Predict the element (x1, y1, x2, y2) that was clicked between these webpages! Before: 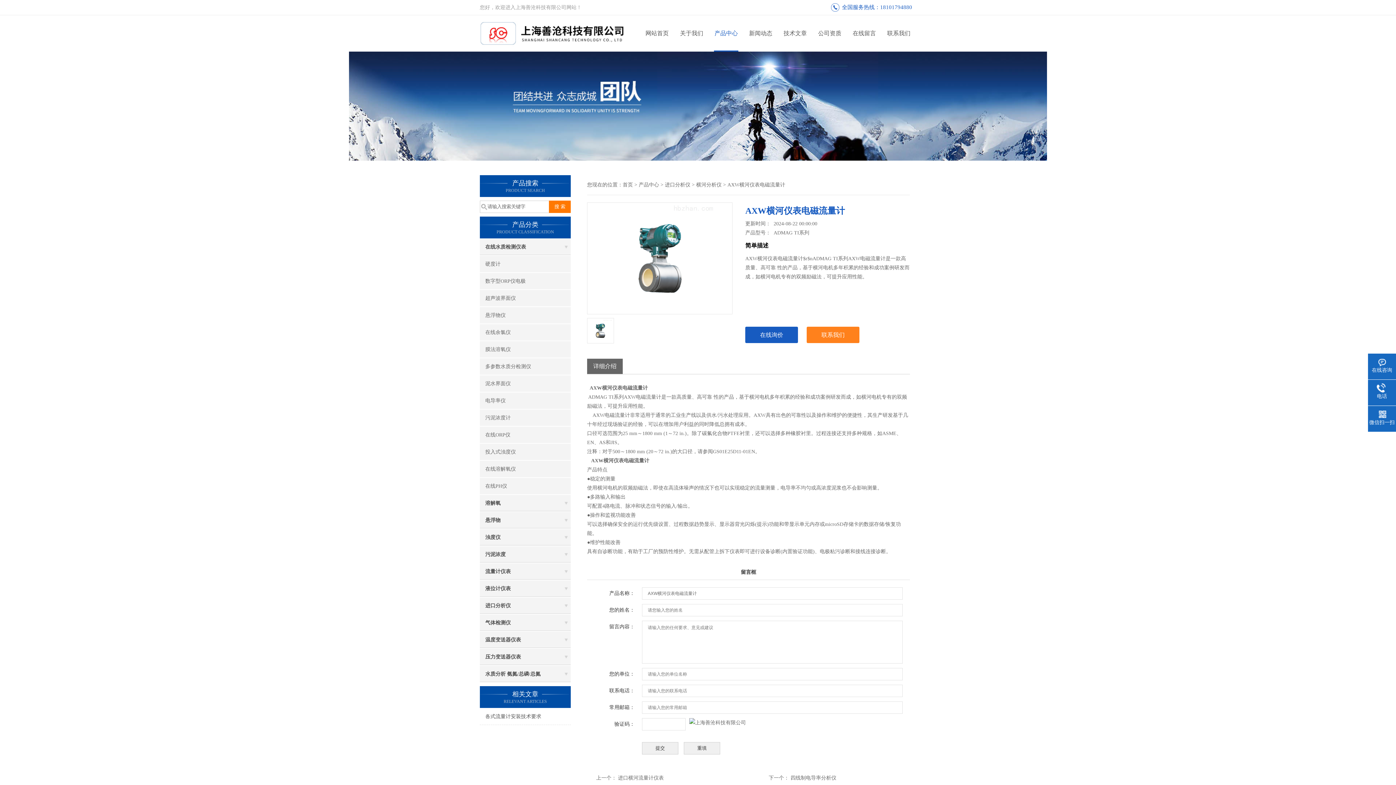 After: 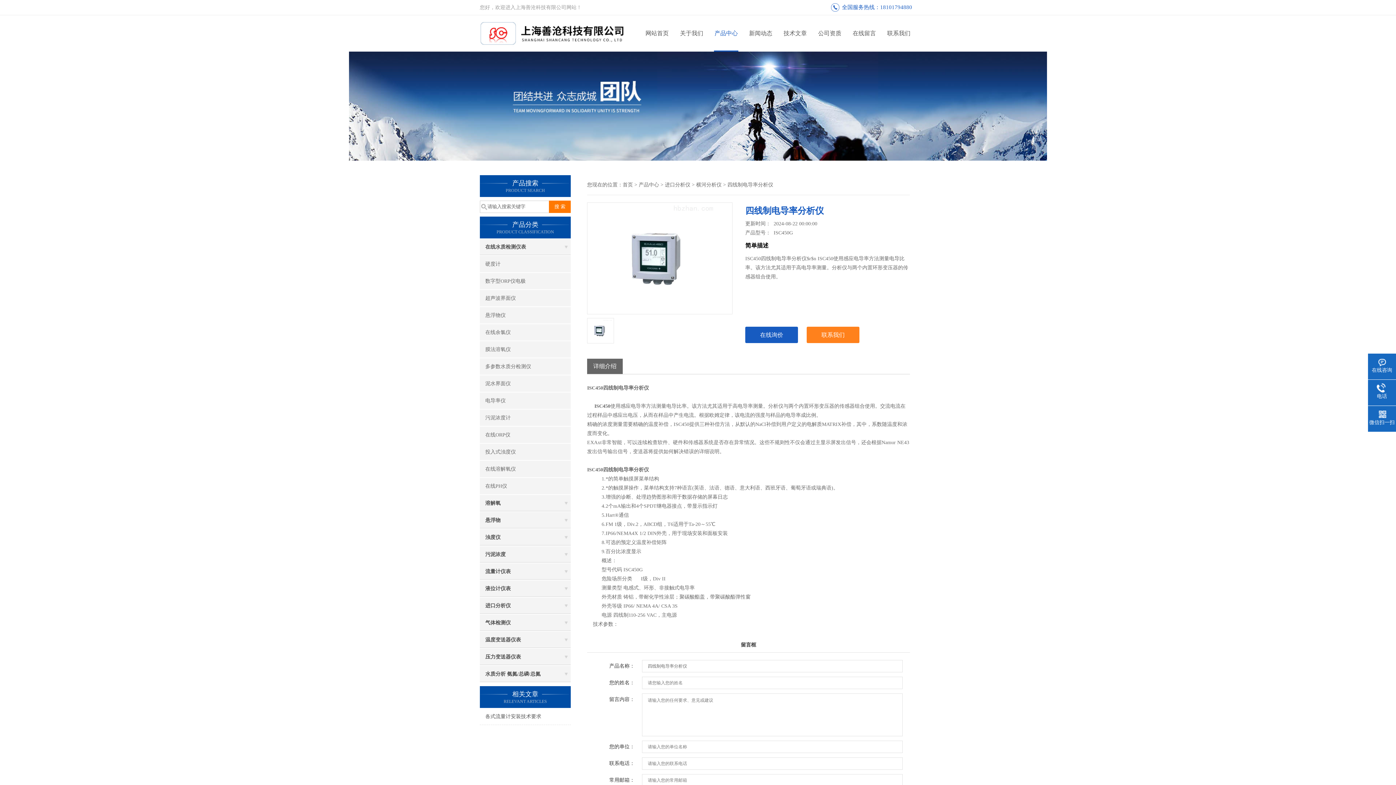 Action: bbox: (790, 775, 836, 781) label: 四线制电导率分析仪